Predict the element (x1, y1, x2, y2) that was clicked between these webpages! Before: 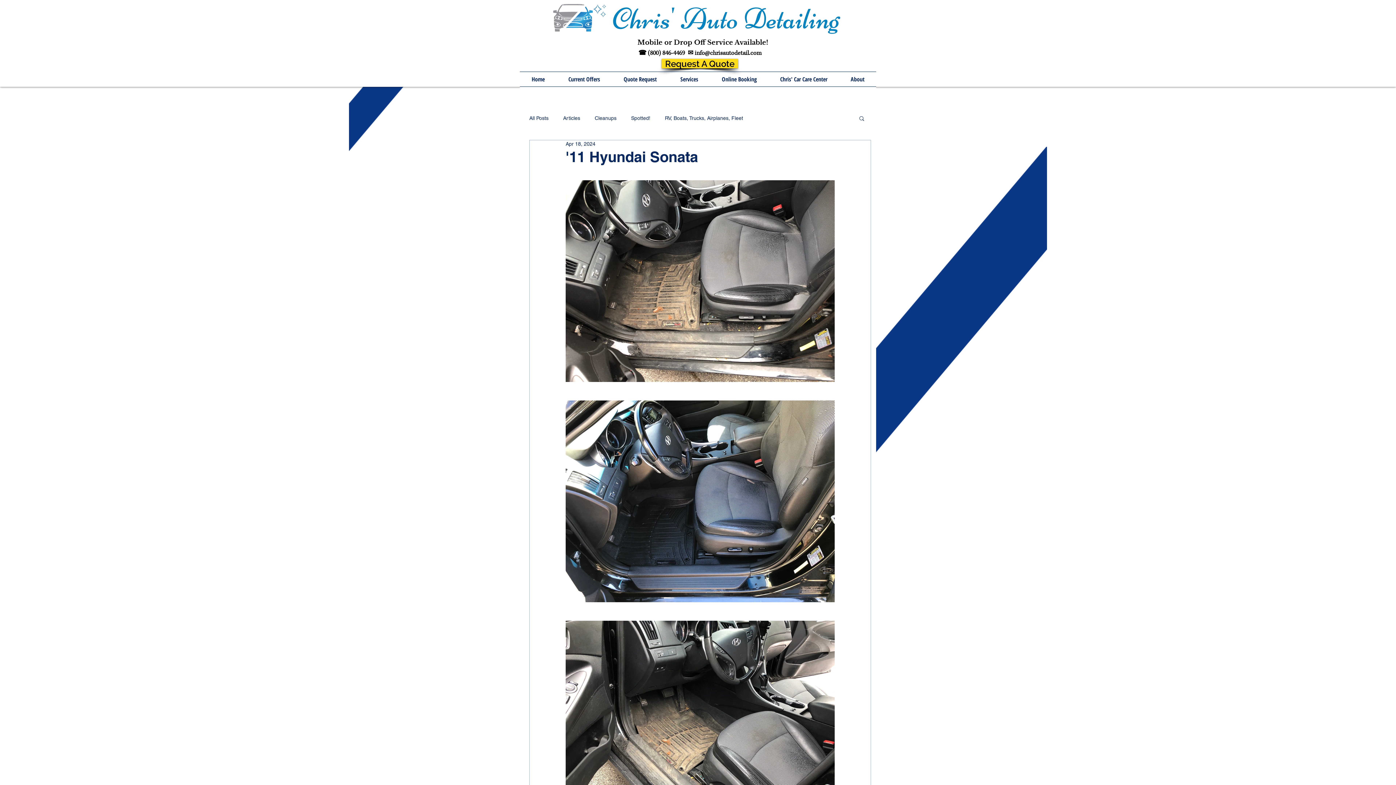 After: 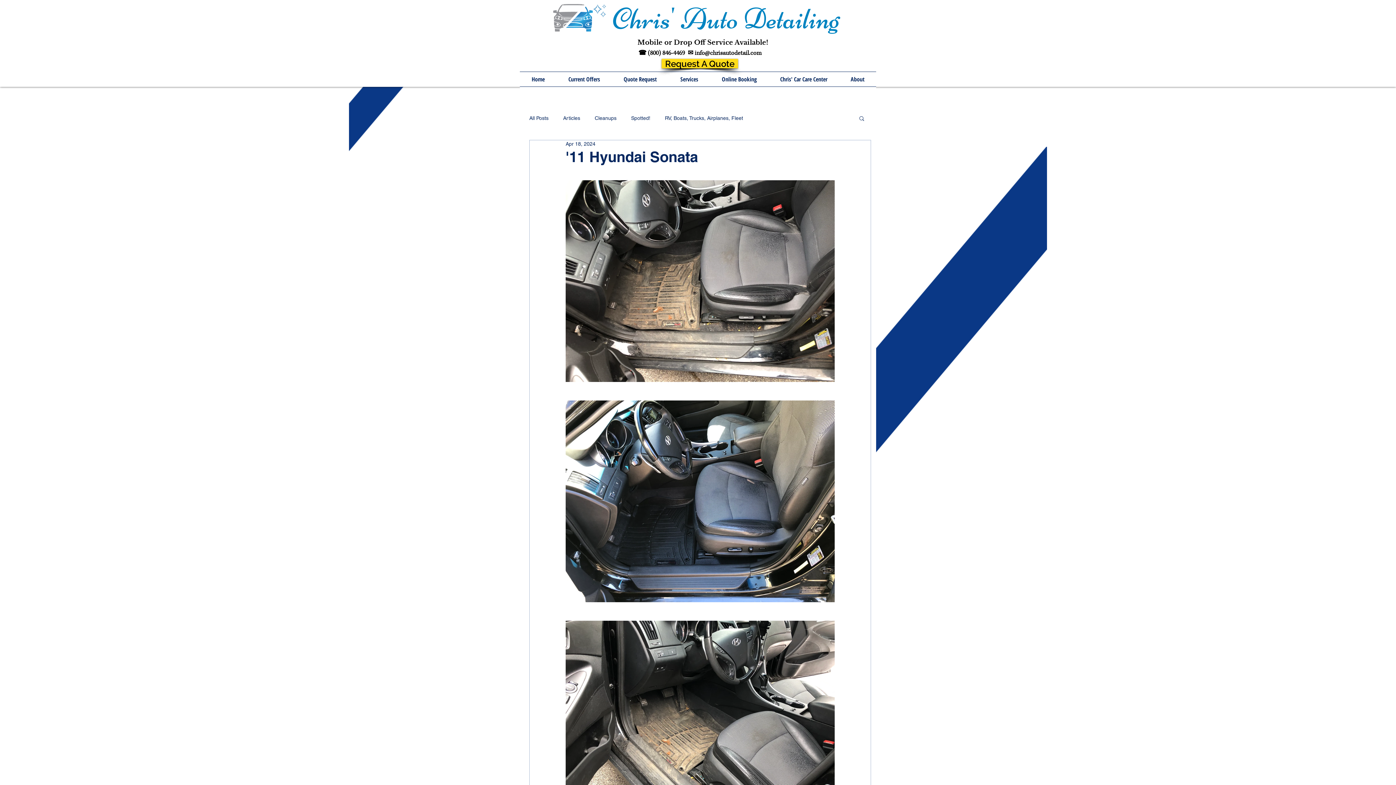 Action: bbox: (858, 115, 865, 121) label: Search